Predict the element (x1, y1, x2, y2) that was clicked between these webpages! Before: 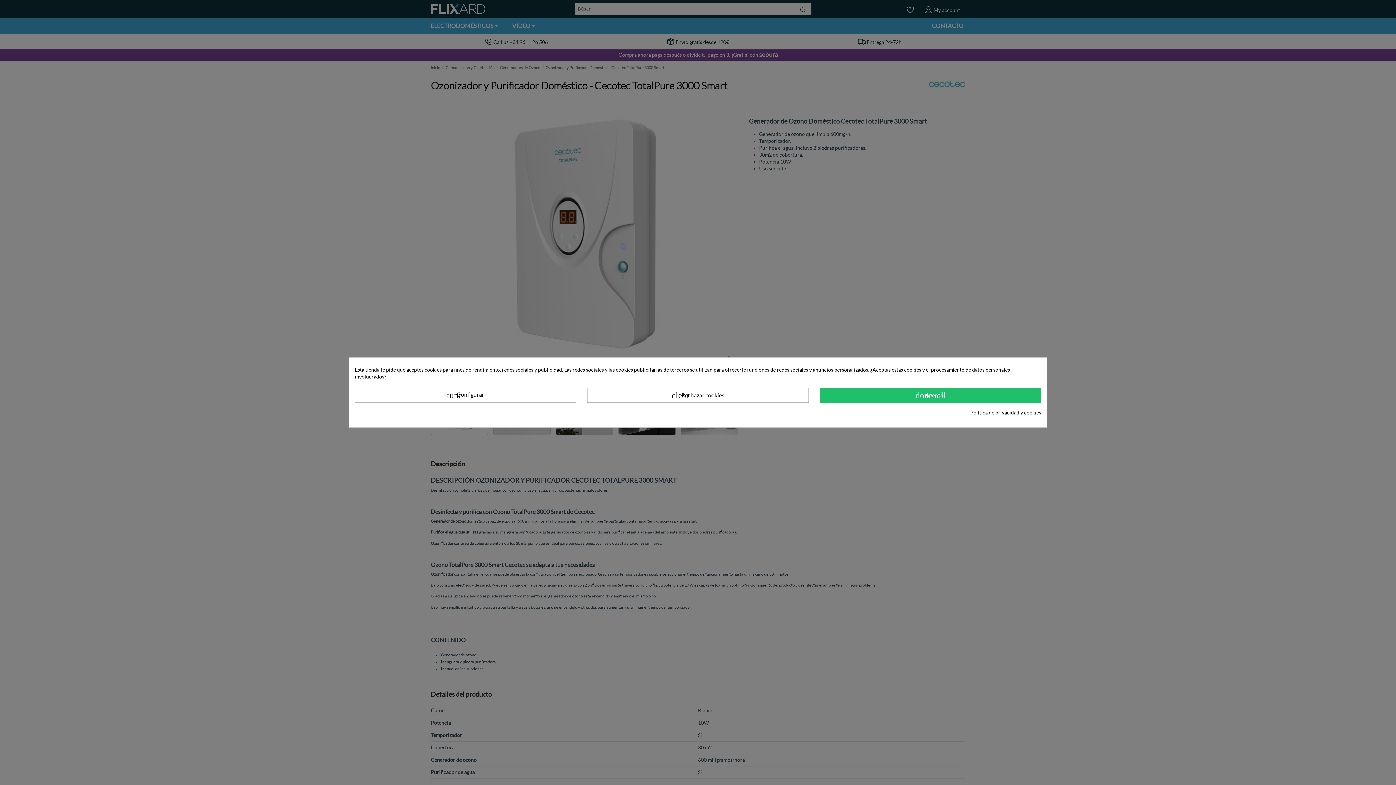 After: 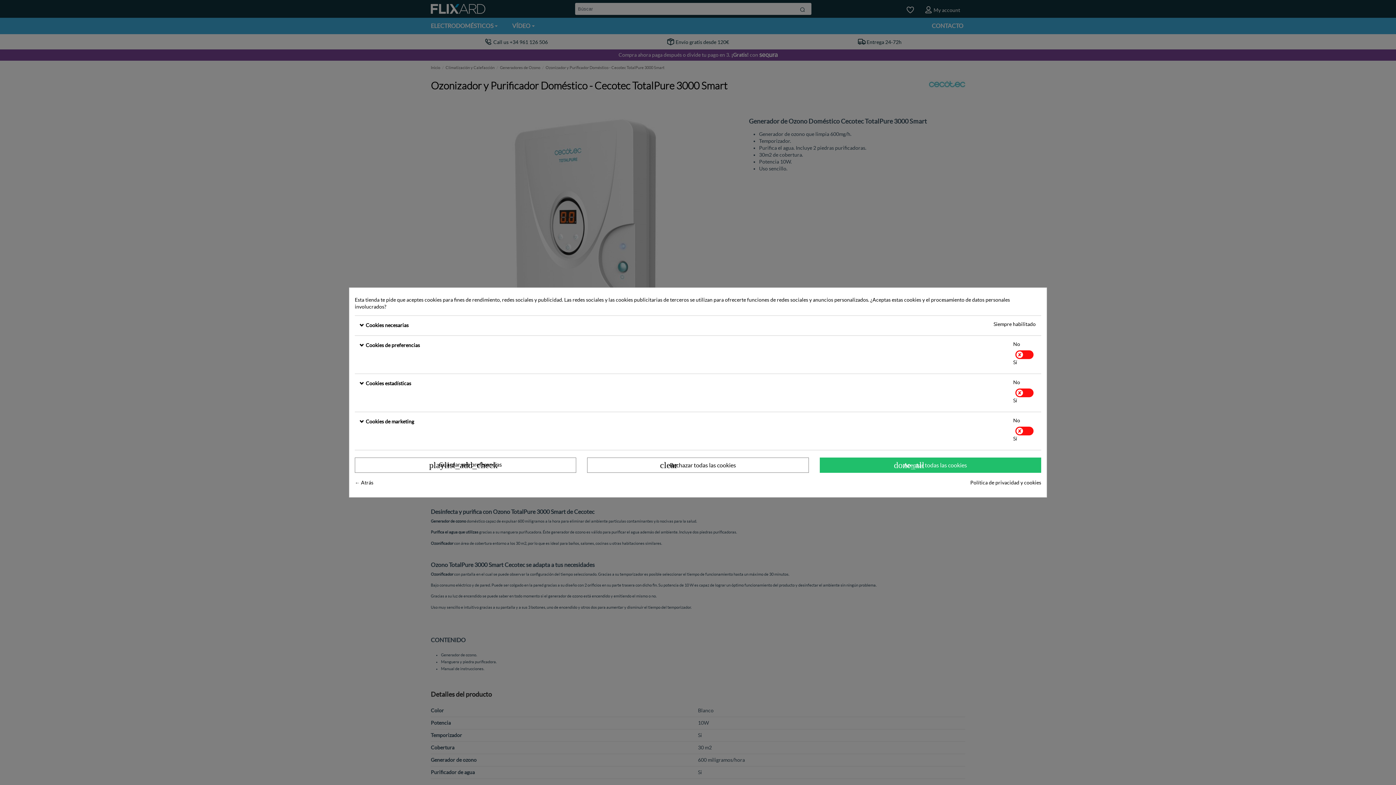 Action: bbox: (354, 387, 576, 403) label: tune Configurar